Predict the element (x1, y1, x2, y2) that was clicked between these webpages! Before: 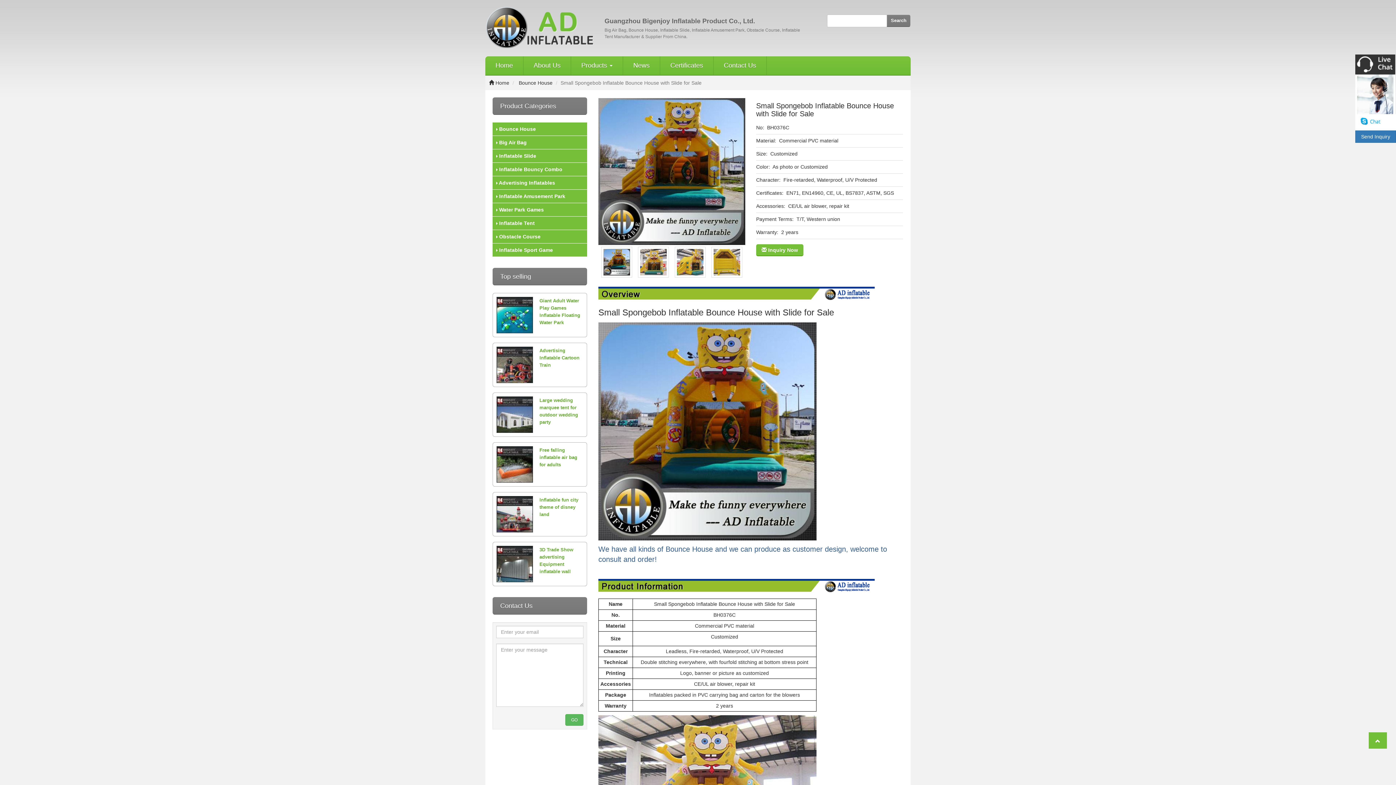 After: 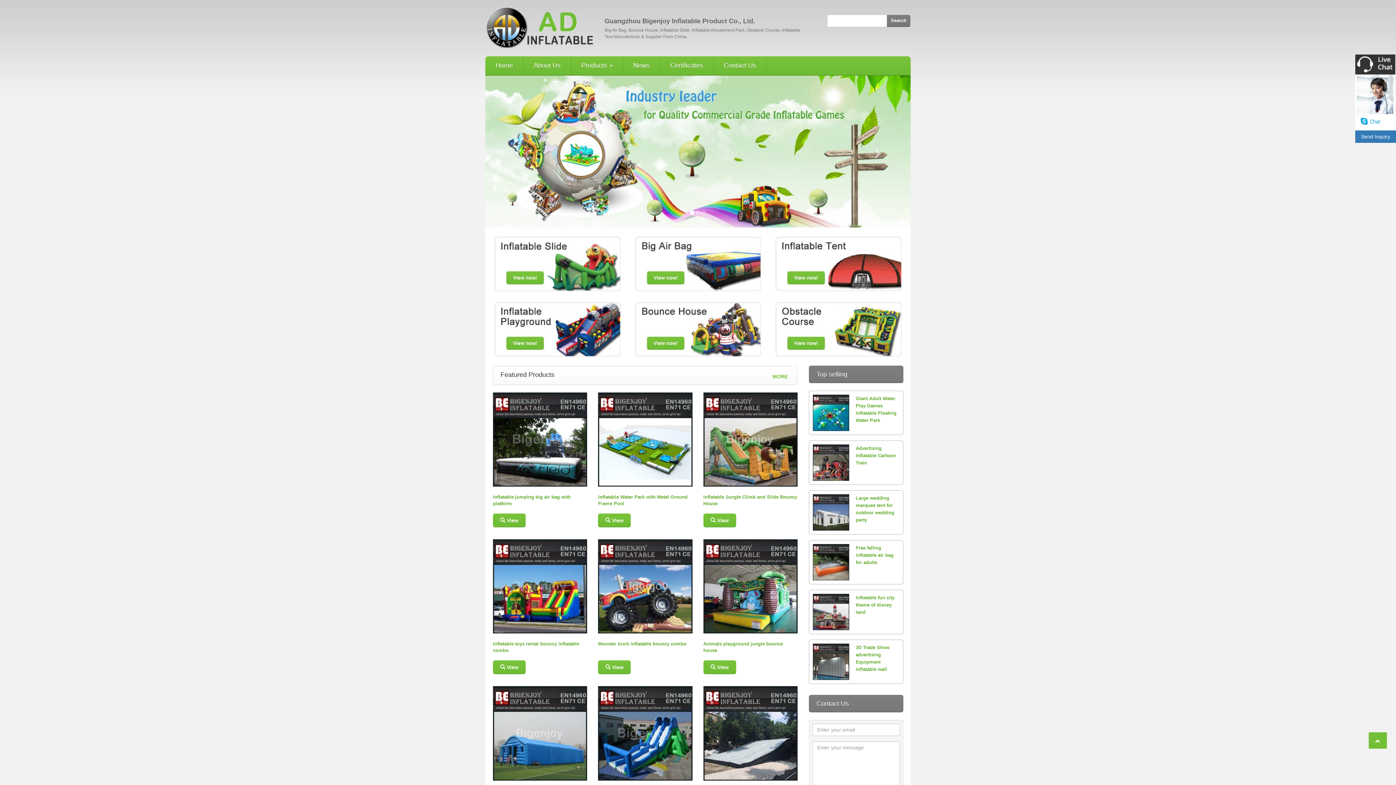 Action: label: Home bbox: (485, 56, 523, 74)